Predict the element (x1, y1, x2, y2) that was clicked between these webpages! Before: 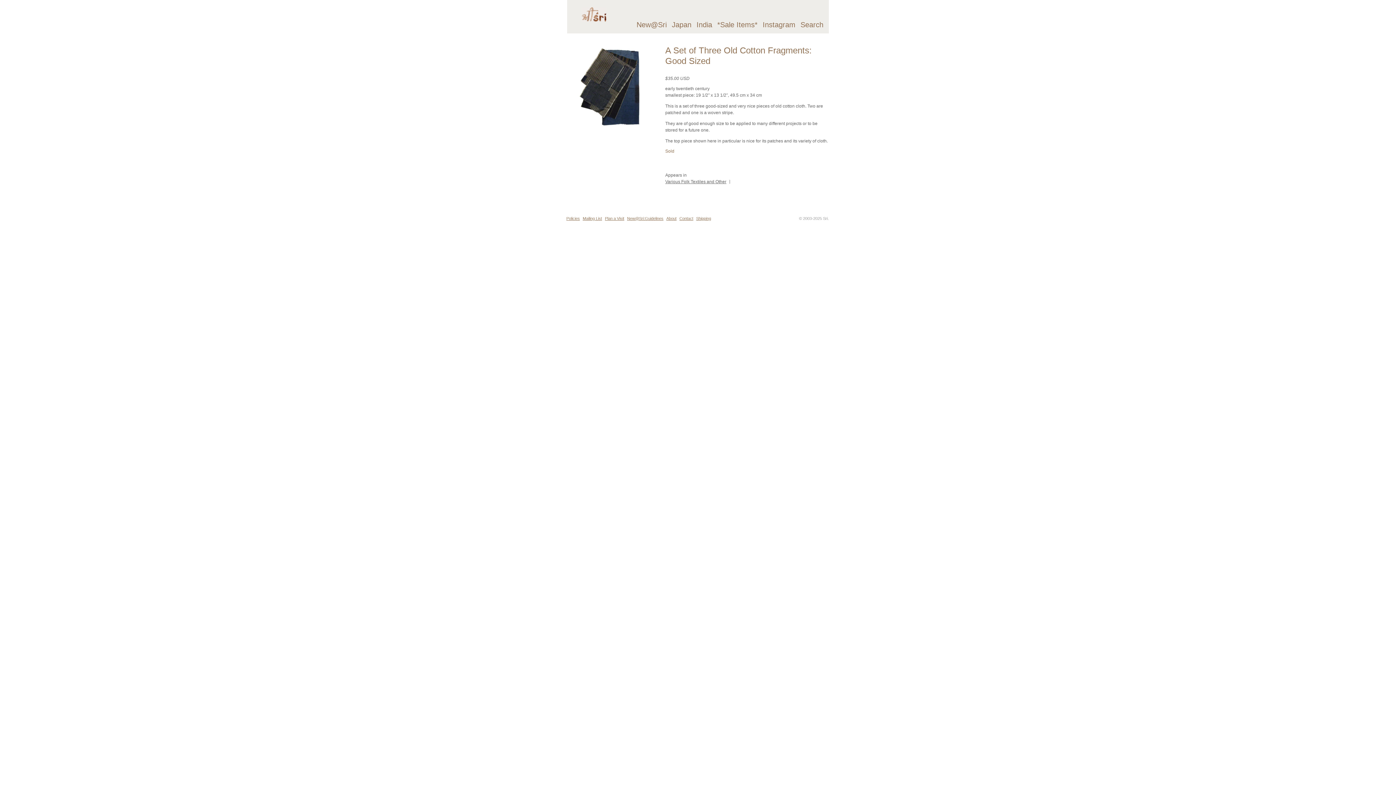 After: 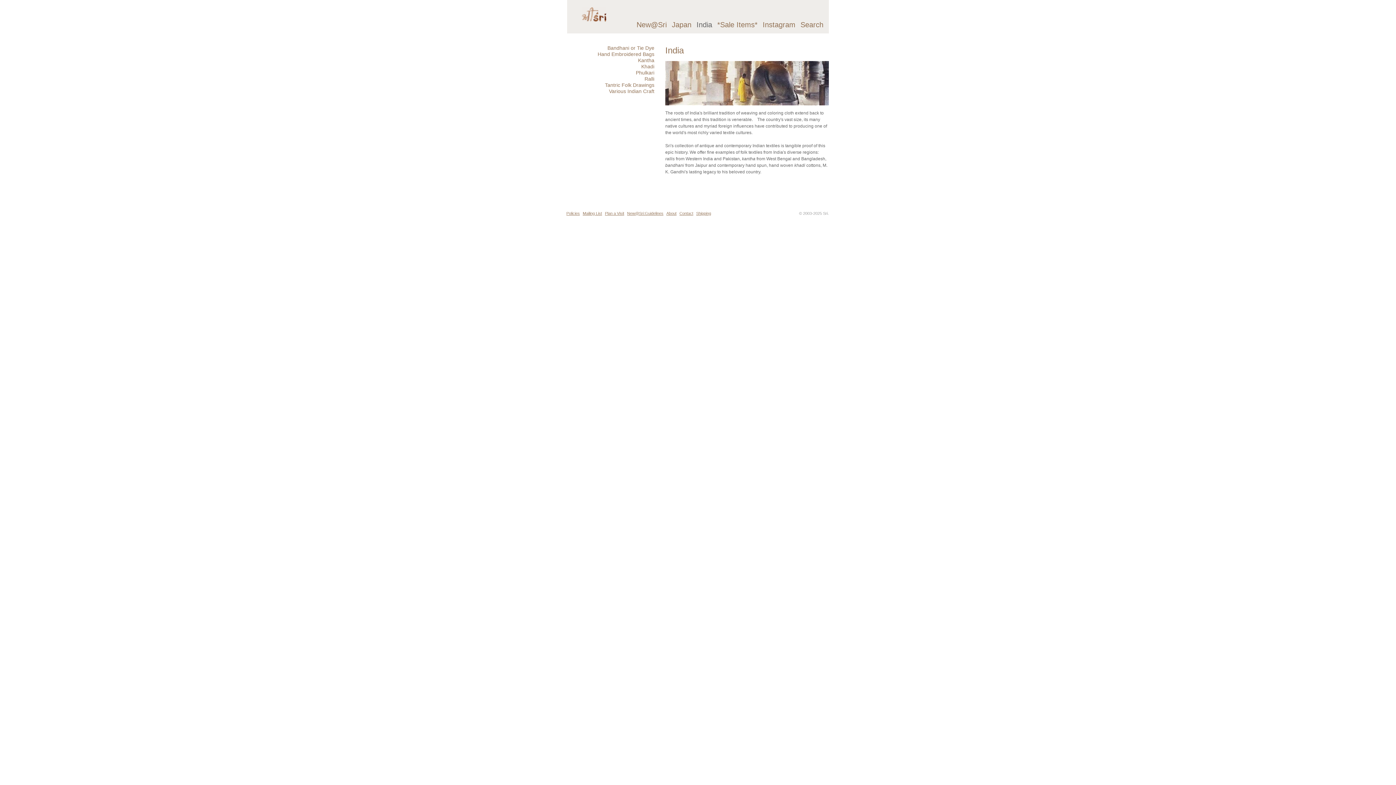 Action: label: India bbox: (694, 18, 714, 33)